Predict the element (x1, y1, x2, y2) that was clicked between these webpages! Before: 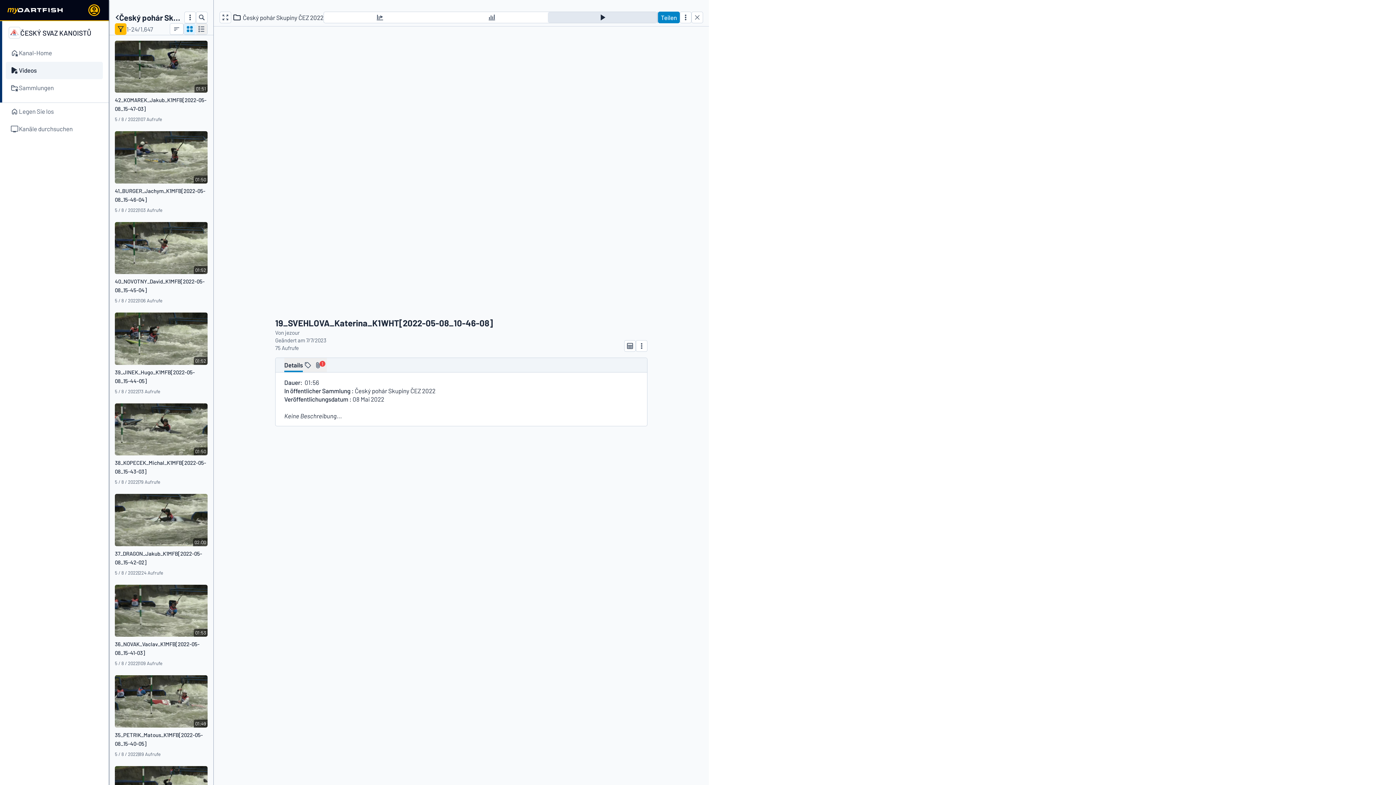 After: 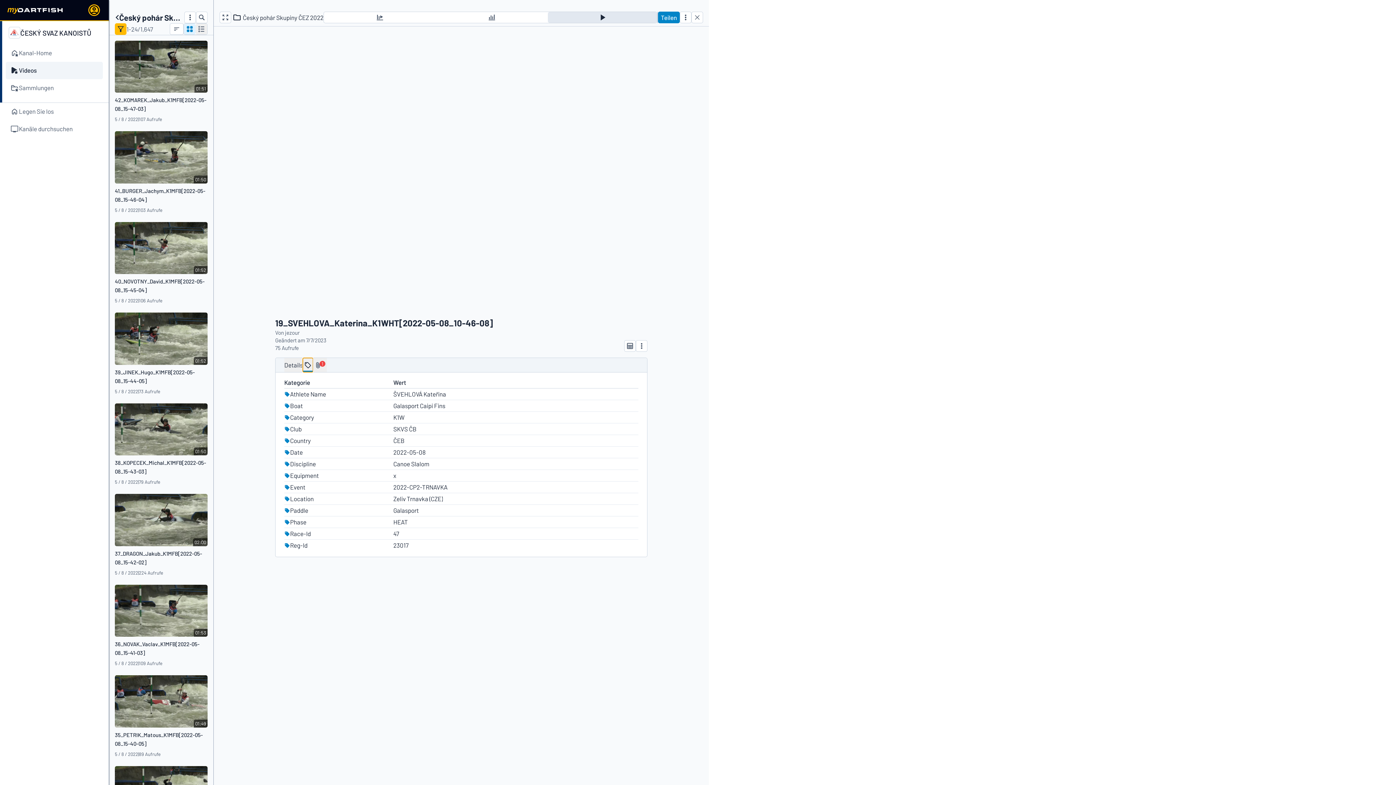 Action: bbox: (302, 358, 313, 372)